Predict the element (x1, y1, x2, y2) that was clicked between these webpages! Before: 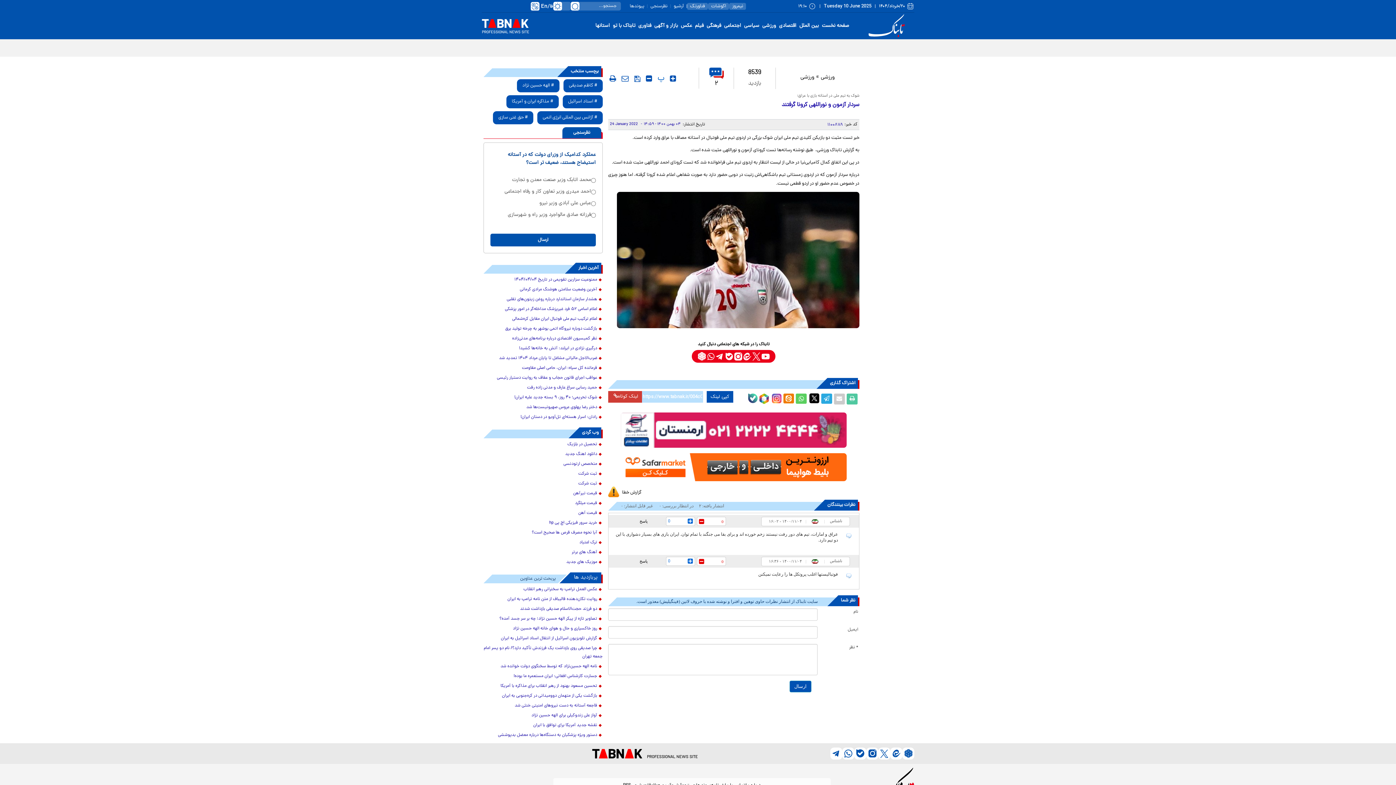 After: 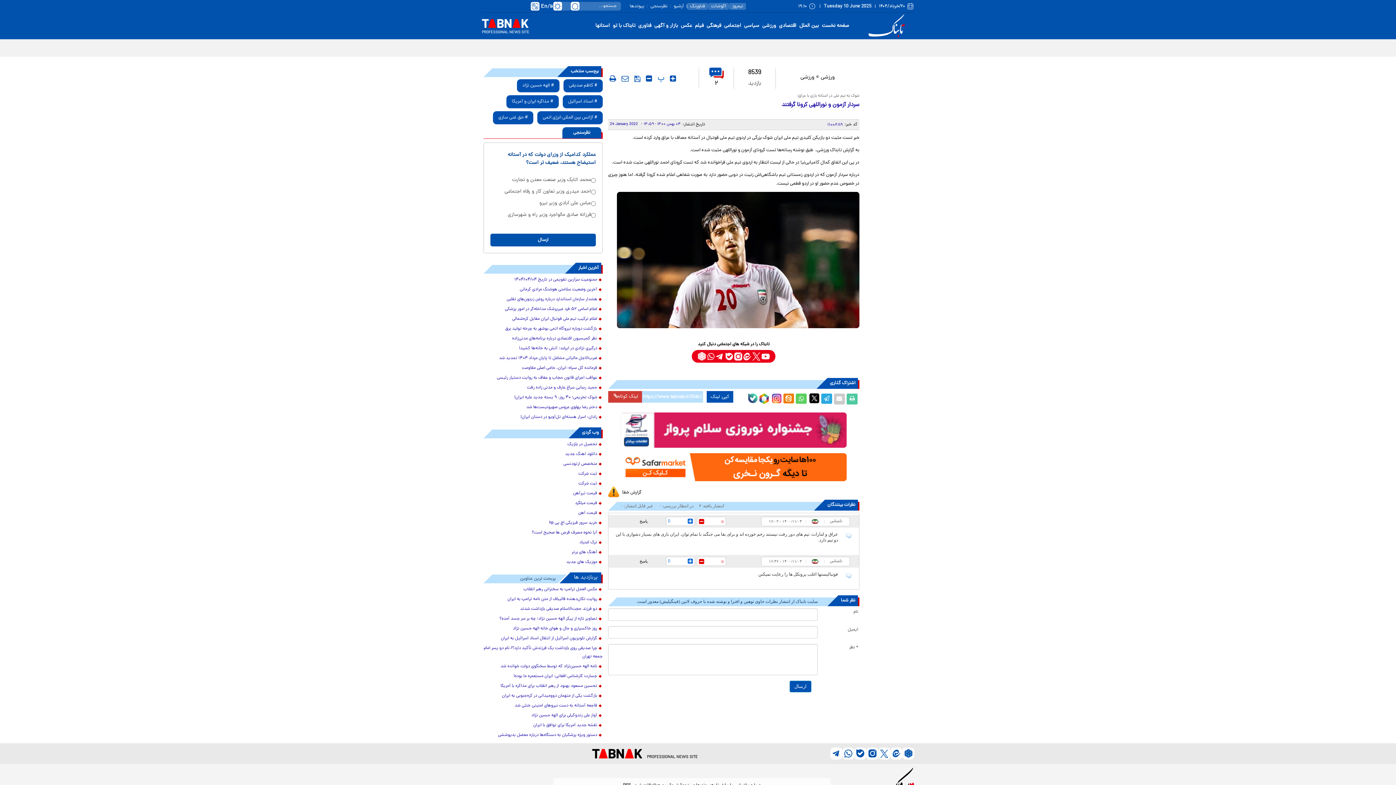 Action: bbox: (483, 702, 602, 710) label: فاجعه‌ آستانه به دست نیروهای امنیتی خنثی شد